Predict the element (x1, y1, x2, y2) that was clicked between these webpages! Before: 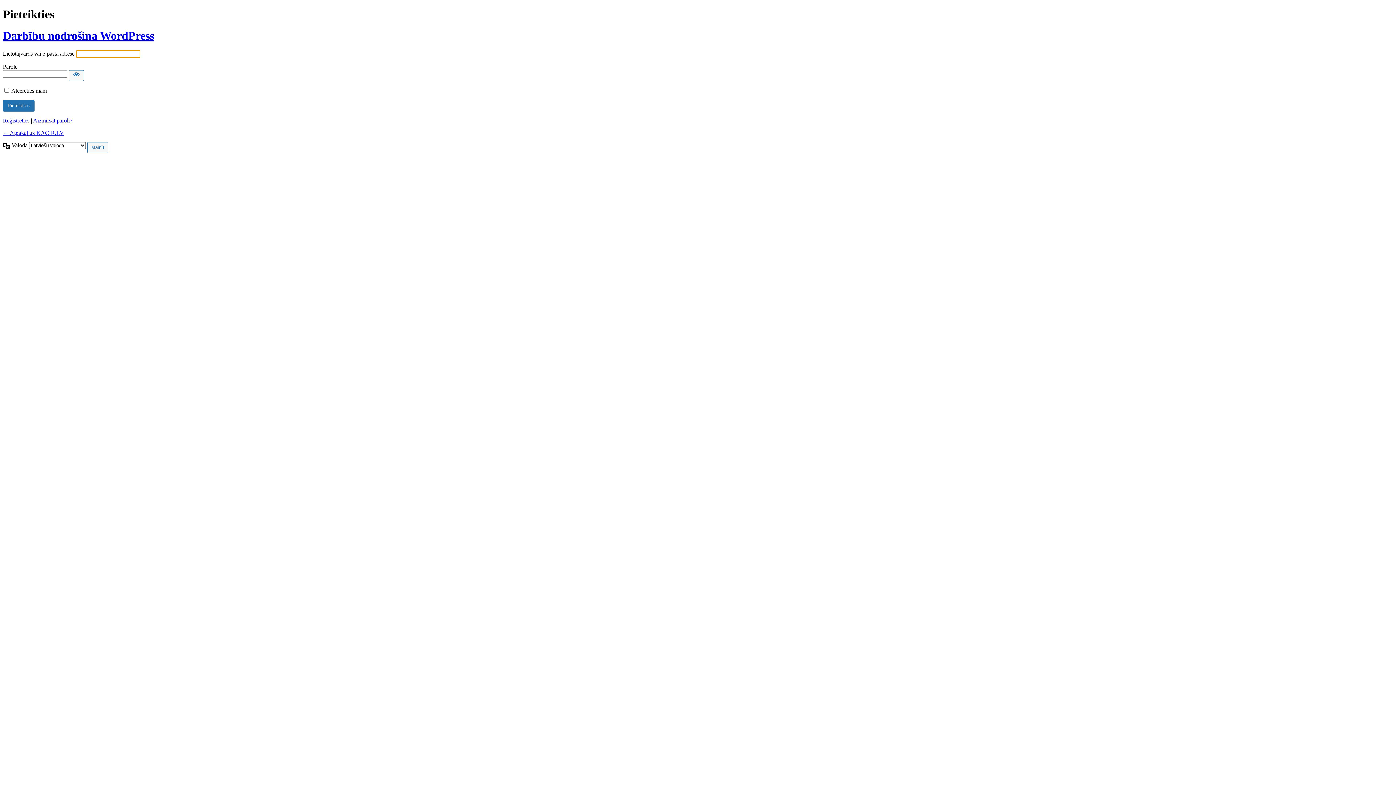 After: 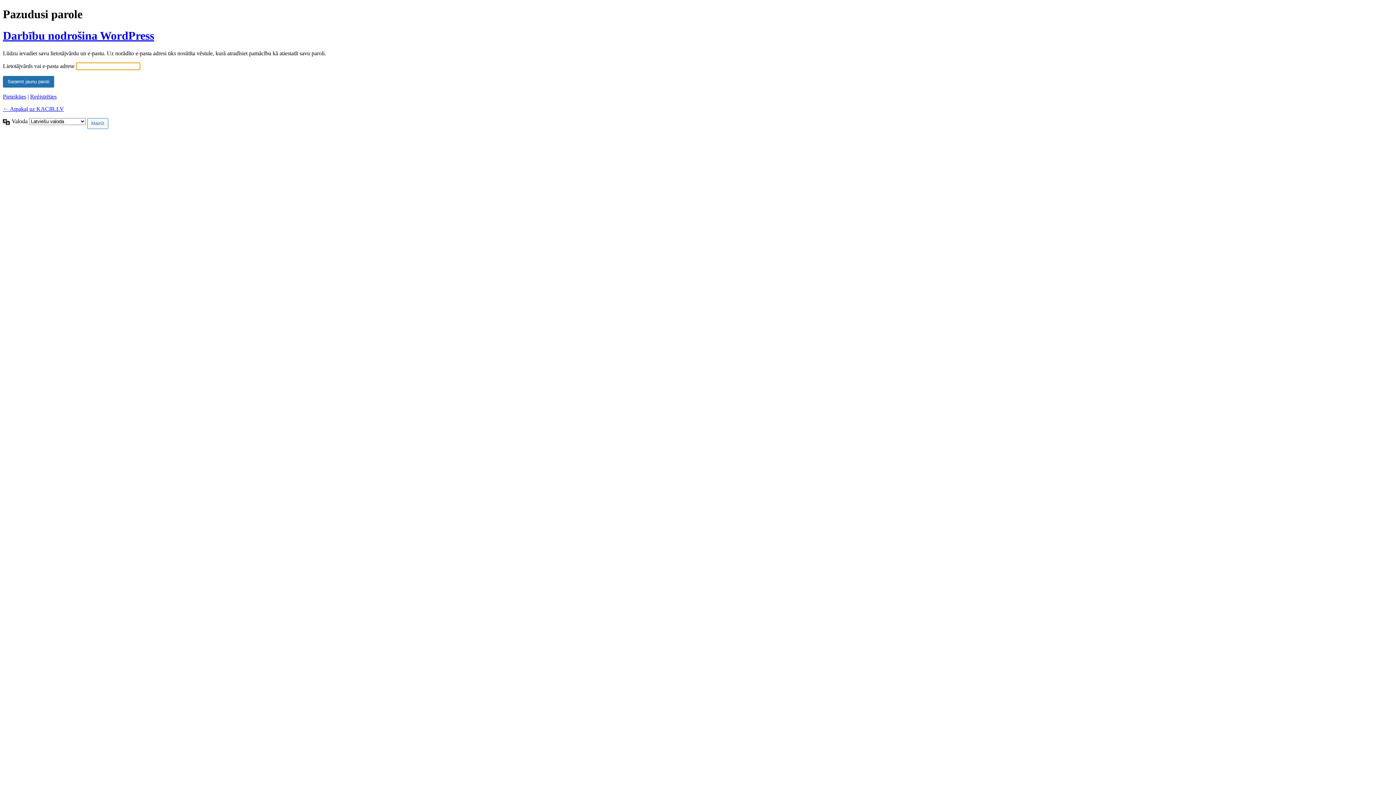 Action: bbox: (33, 117, 72, 123) label: Aizmirsāt paroli?